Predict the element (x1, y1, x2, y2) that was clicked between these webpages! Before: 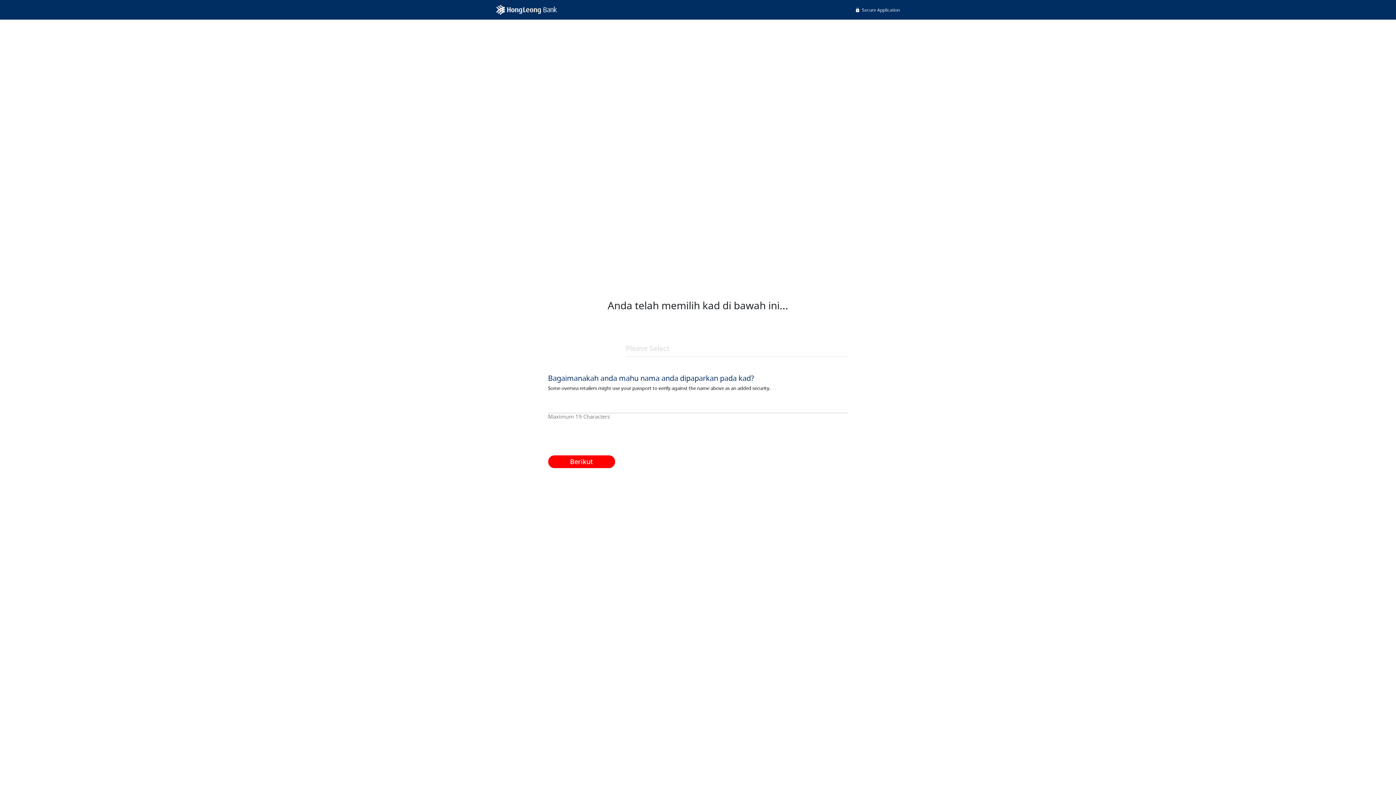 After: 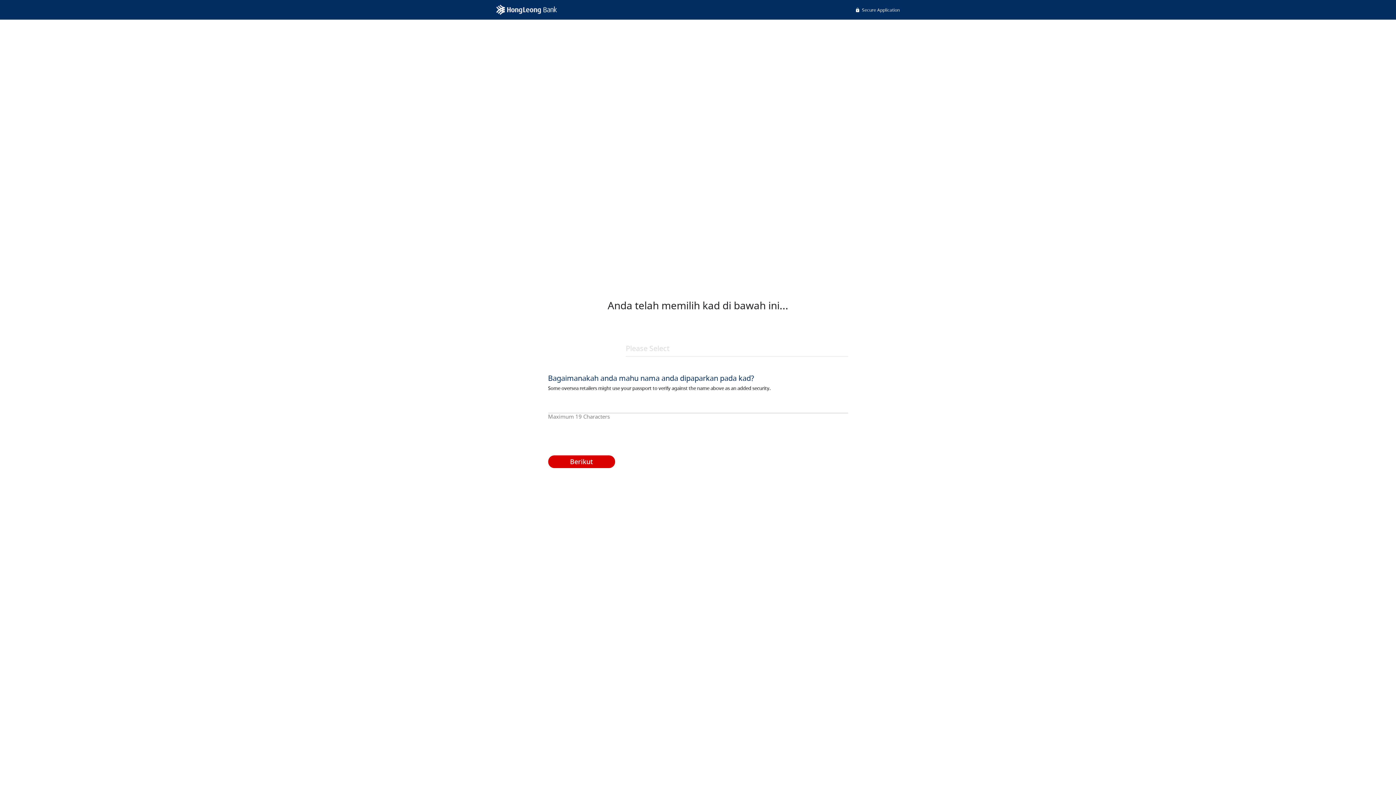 Action: label: Berikut bbox: (548, 455, 615, 468)